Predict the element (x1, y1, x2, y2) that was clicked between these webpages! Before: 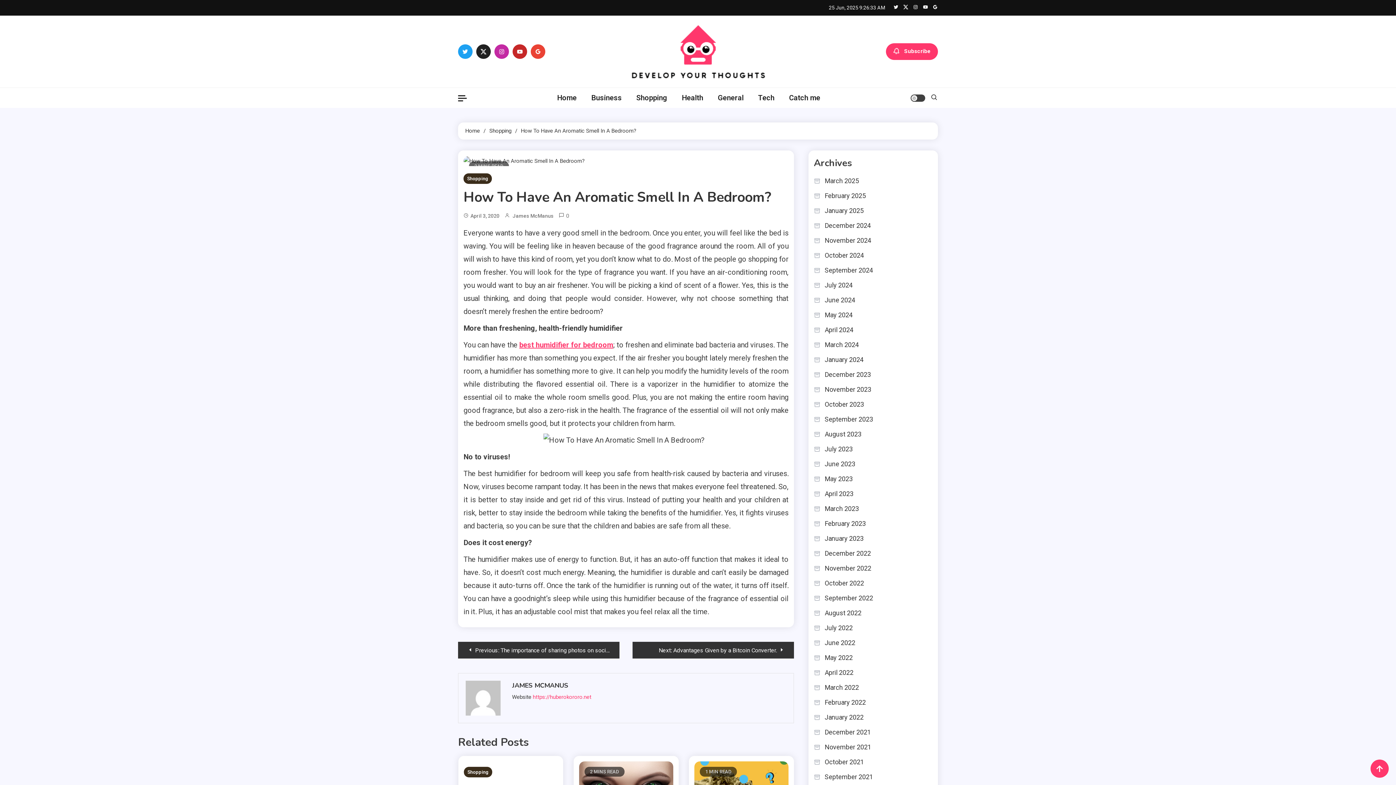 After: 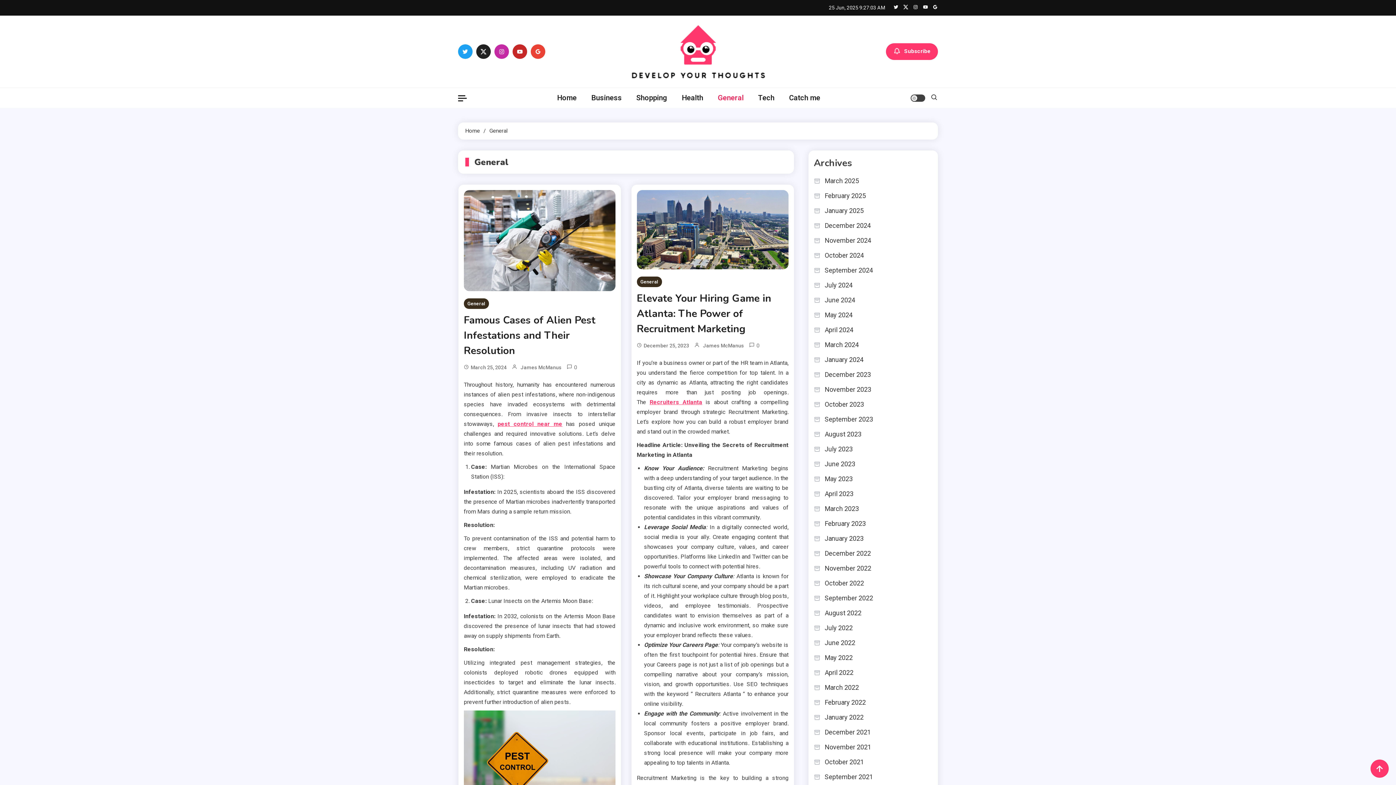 Action: bbox: (710, 88, 751, 108) label: General